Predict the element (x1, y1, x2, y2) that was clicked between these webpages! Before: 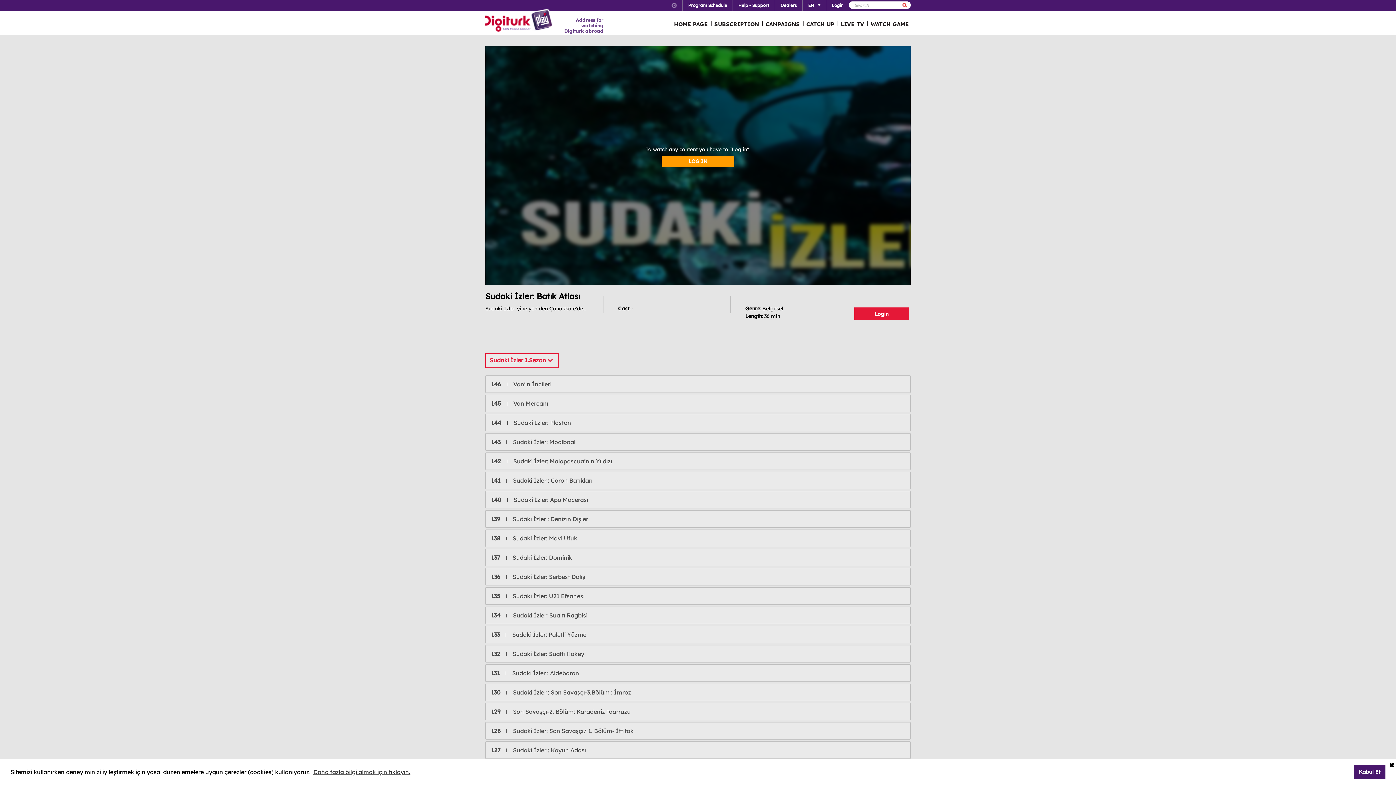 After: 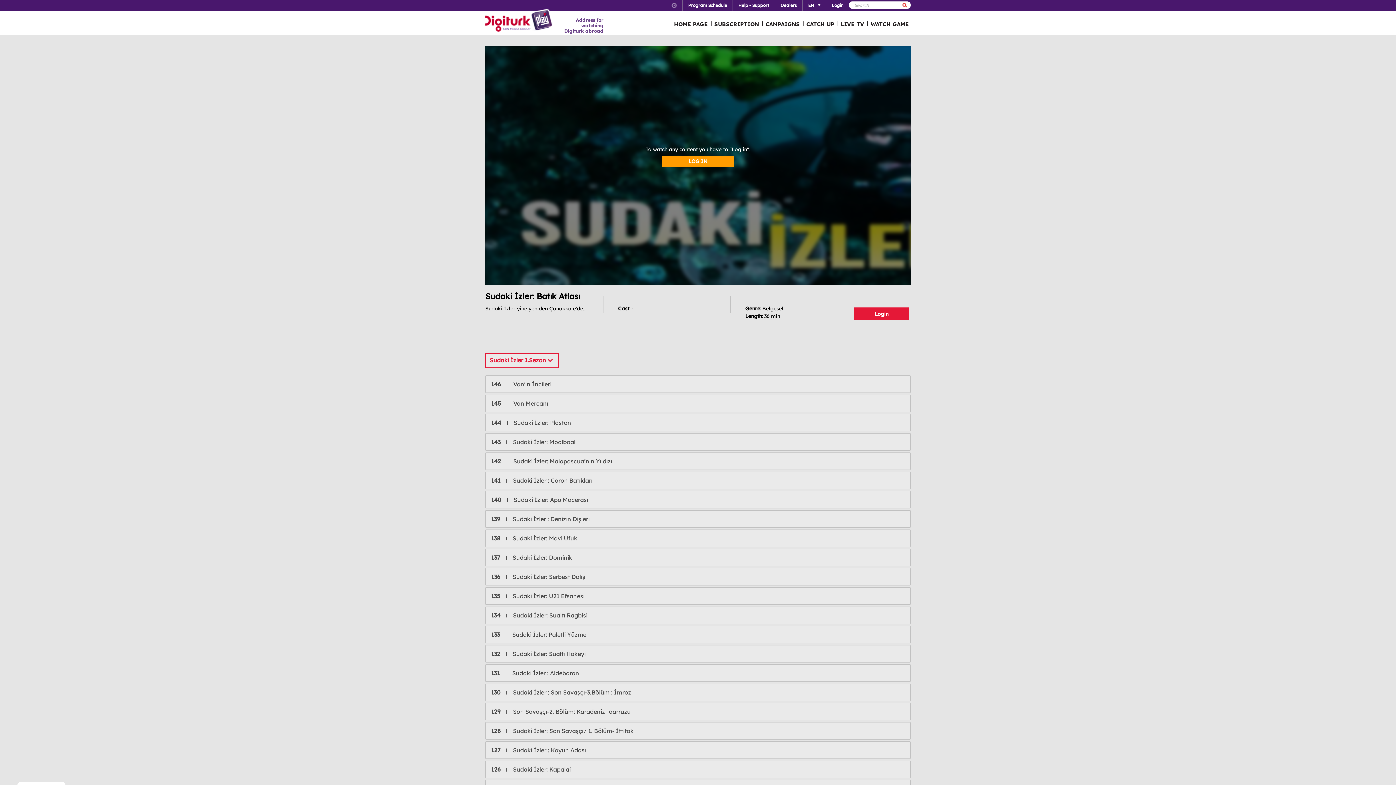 Action: bbox: (1354, 765, 1385, 779) label: allow cookies